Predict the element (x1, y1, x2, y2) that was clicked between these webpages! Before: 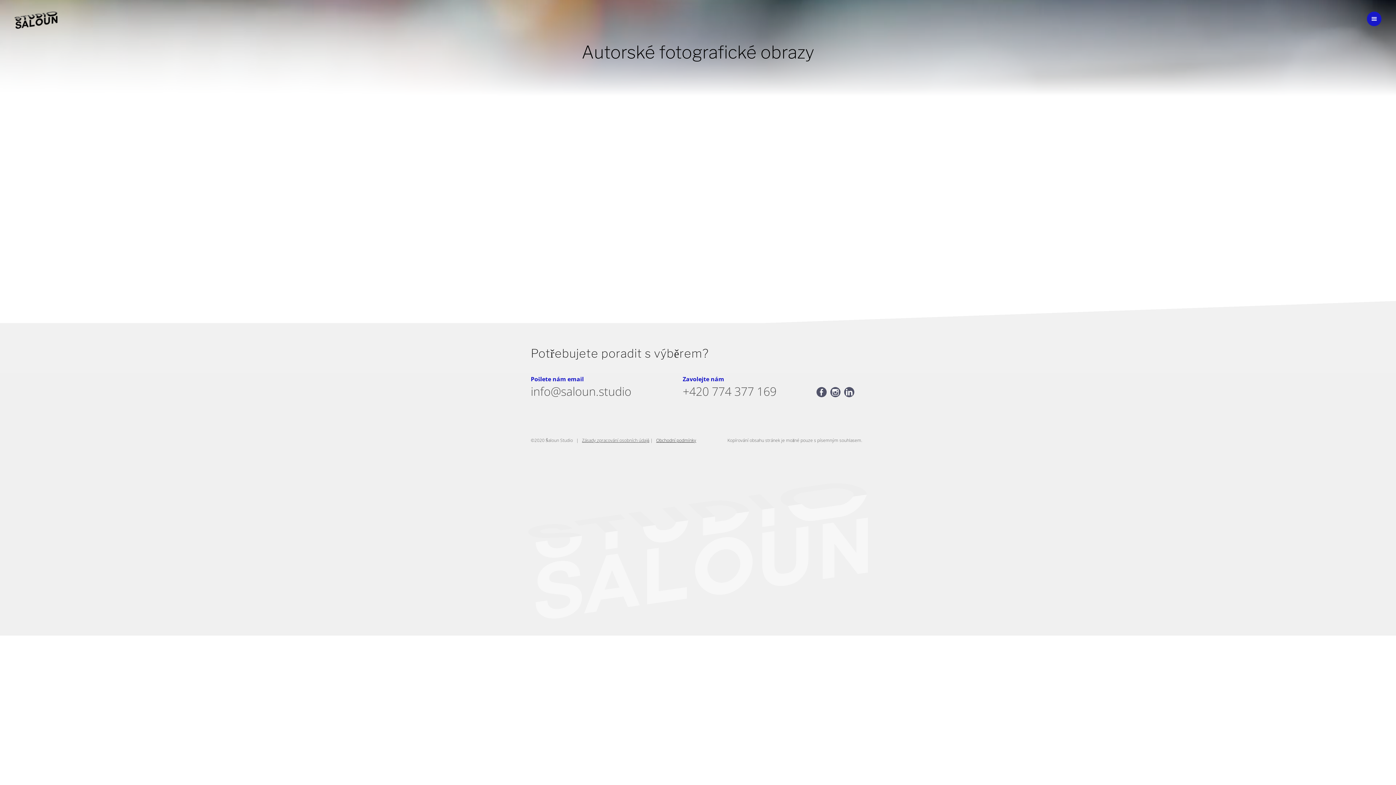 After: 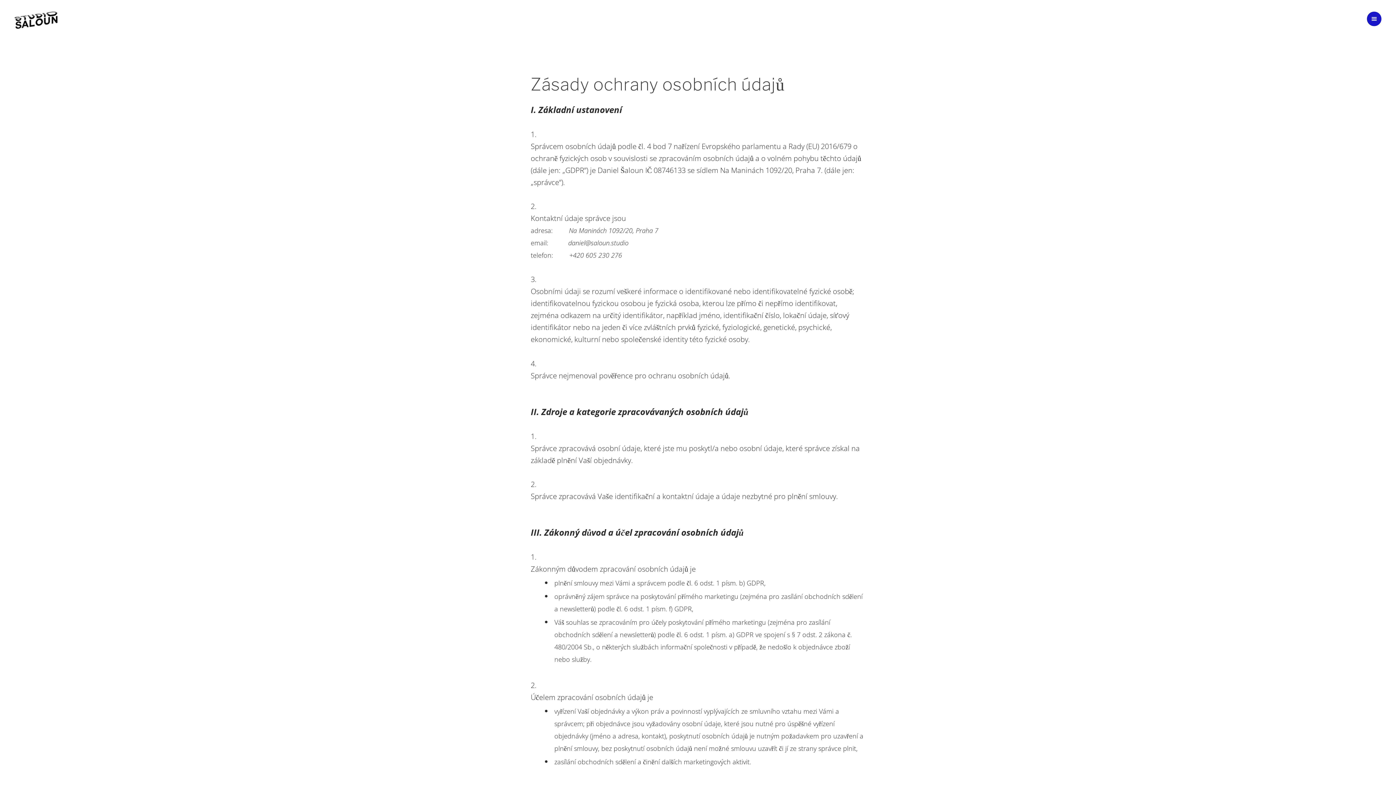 Action: bbox: (582, 437, 649, 443) label: Zásady zpracování osobních údajů